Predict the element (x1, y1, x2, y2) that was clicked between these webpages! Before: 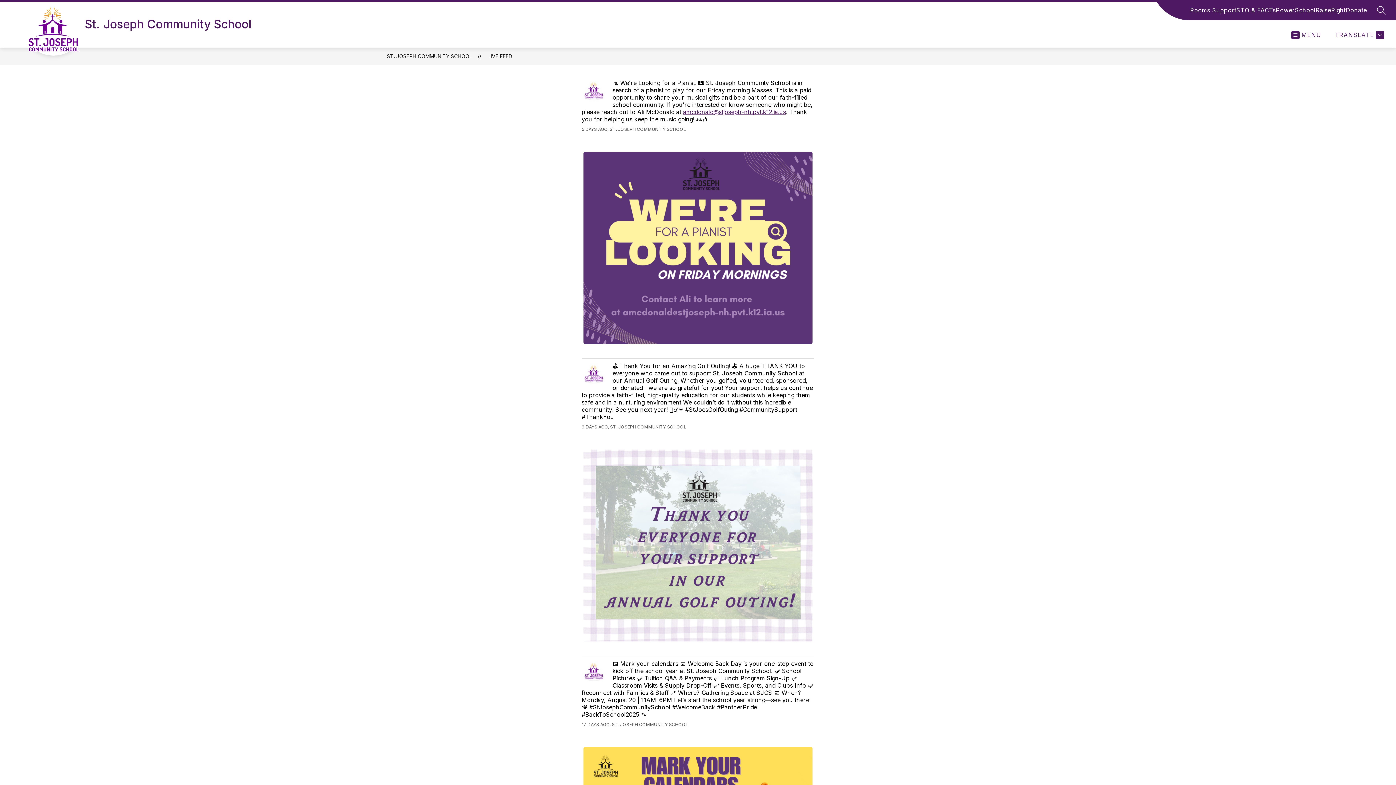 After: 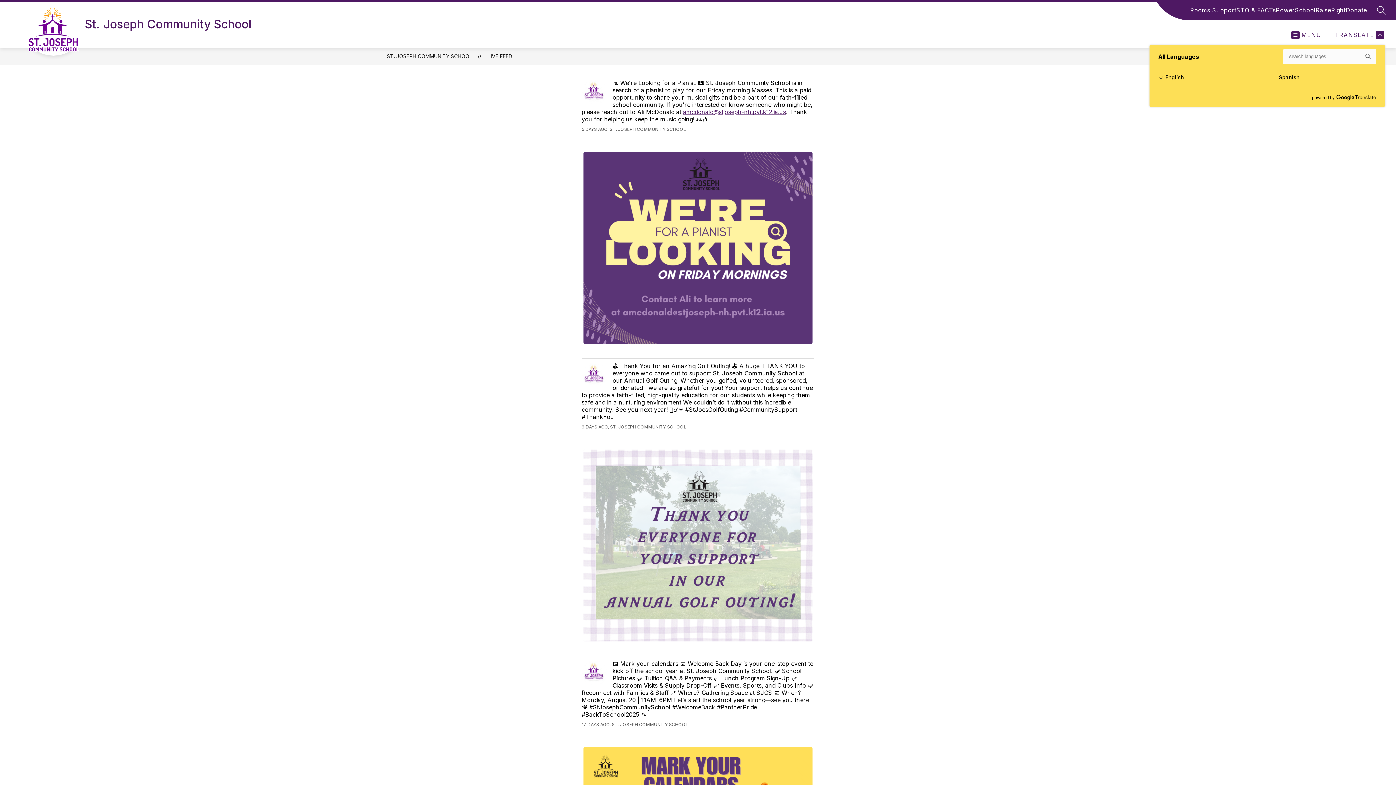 Action: bbox: (1333, 30, 1384, 39) label: Translate Site